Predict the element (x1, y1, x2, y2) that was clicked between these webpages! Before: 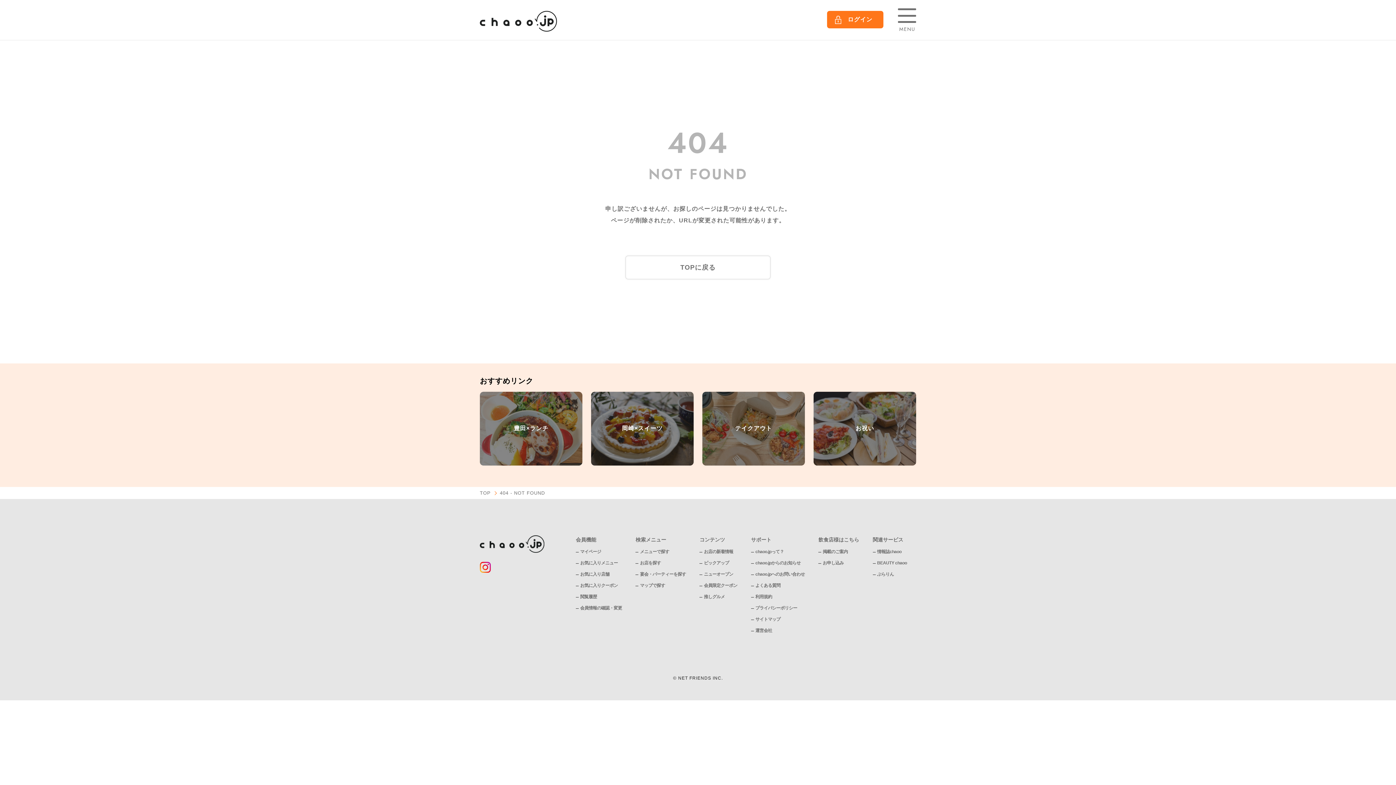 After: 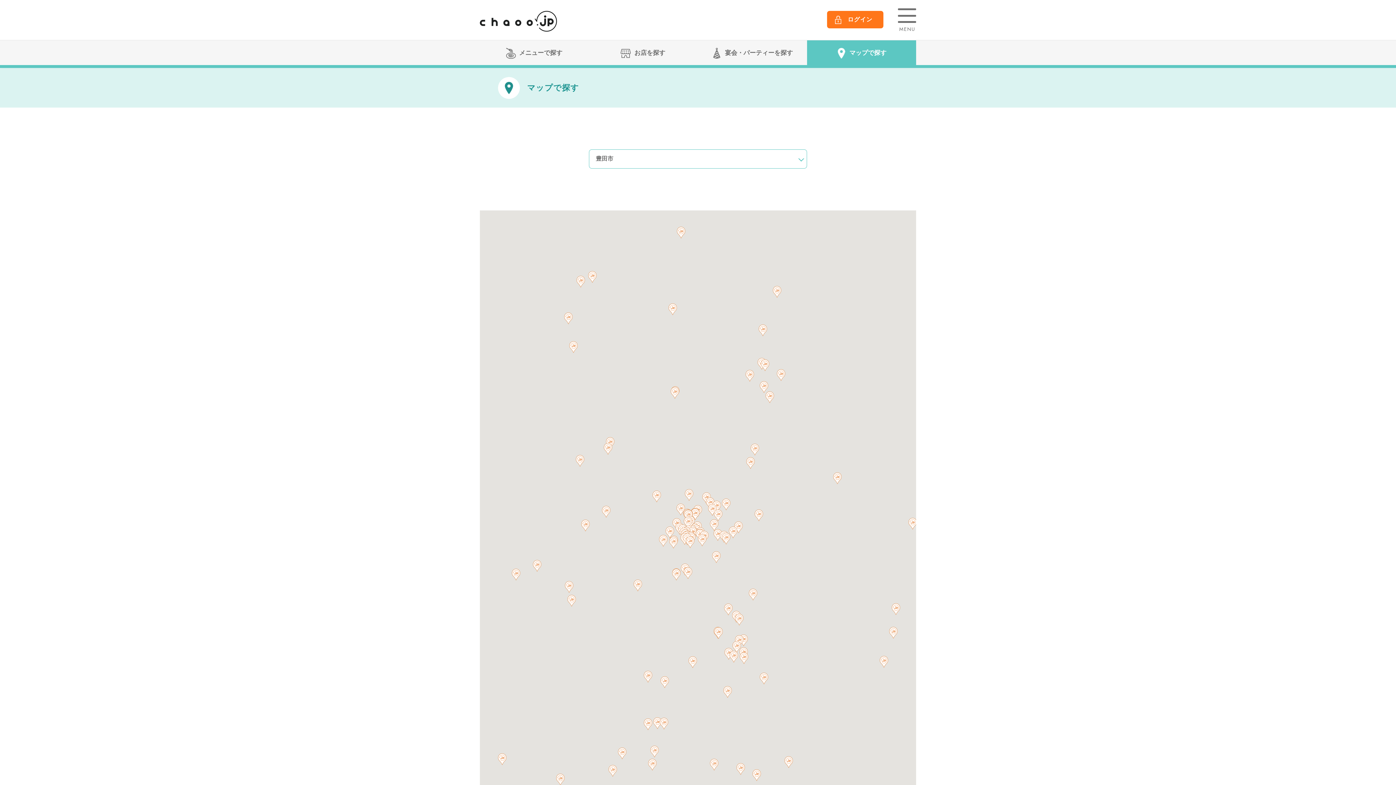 Action: label: マップで探す bbox: (640, 583, 665, 588)